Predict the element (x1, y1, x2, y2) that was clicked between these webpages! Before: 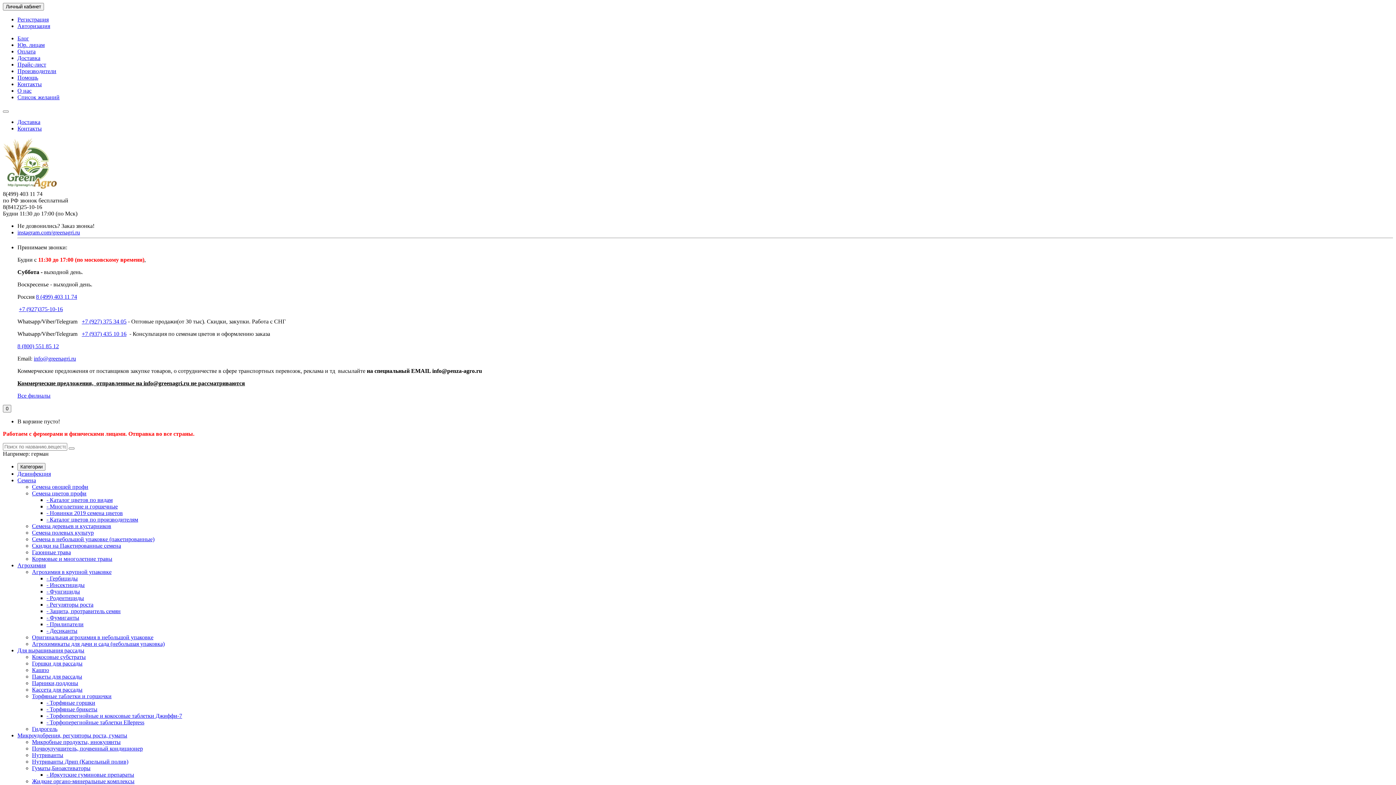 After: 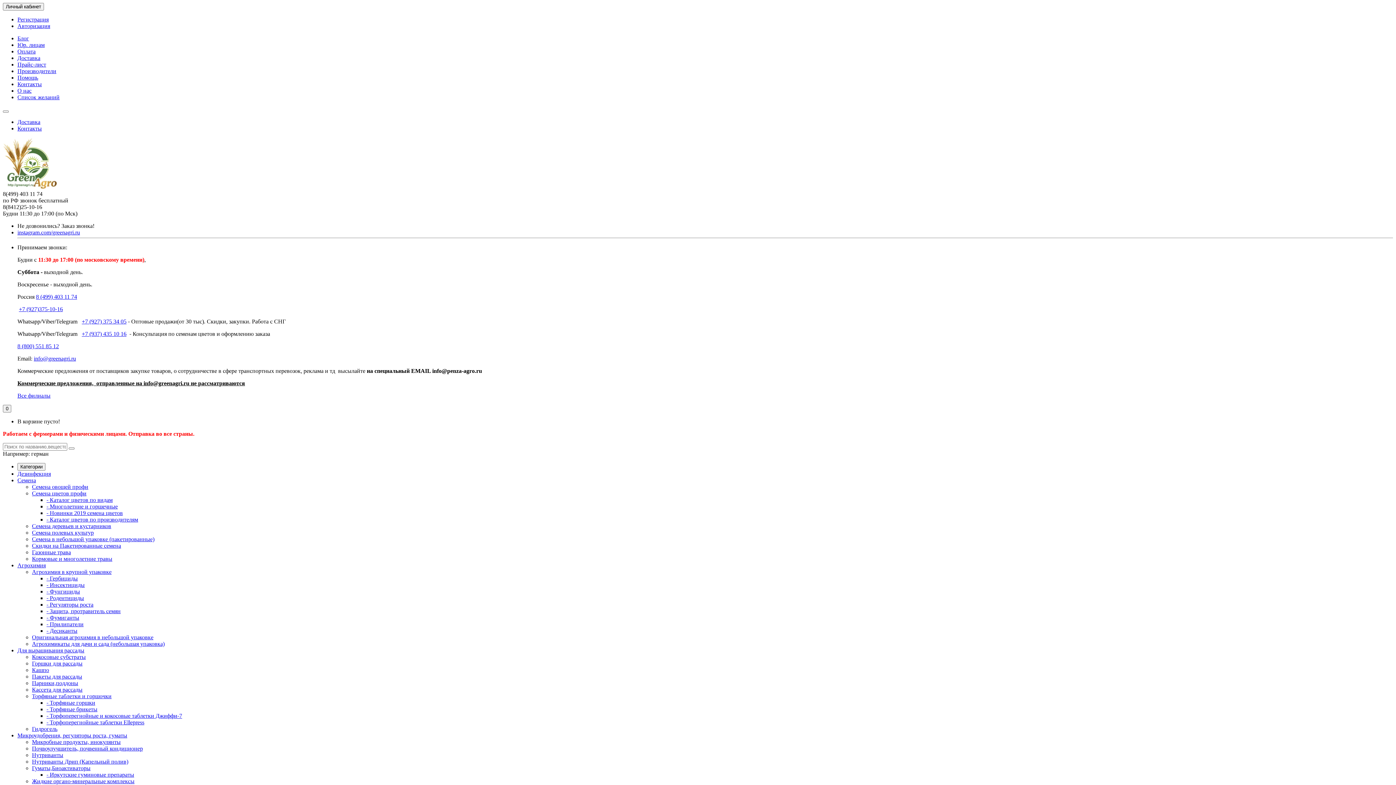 Action: bbox: (81, 330, 126, 337) label: +7 (937) 435 10 16